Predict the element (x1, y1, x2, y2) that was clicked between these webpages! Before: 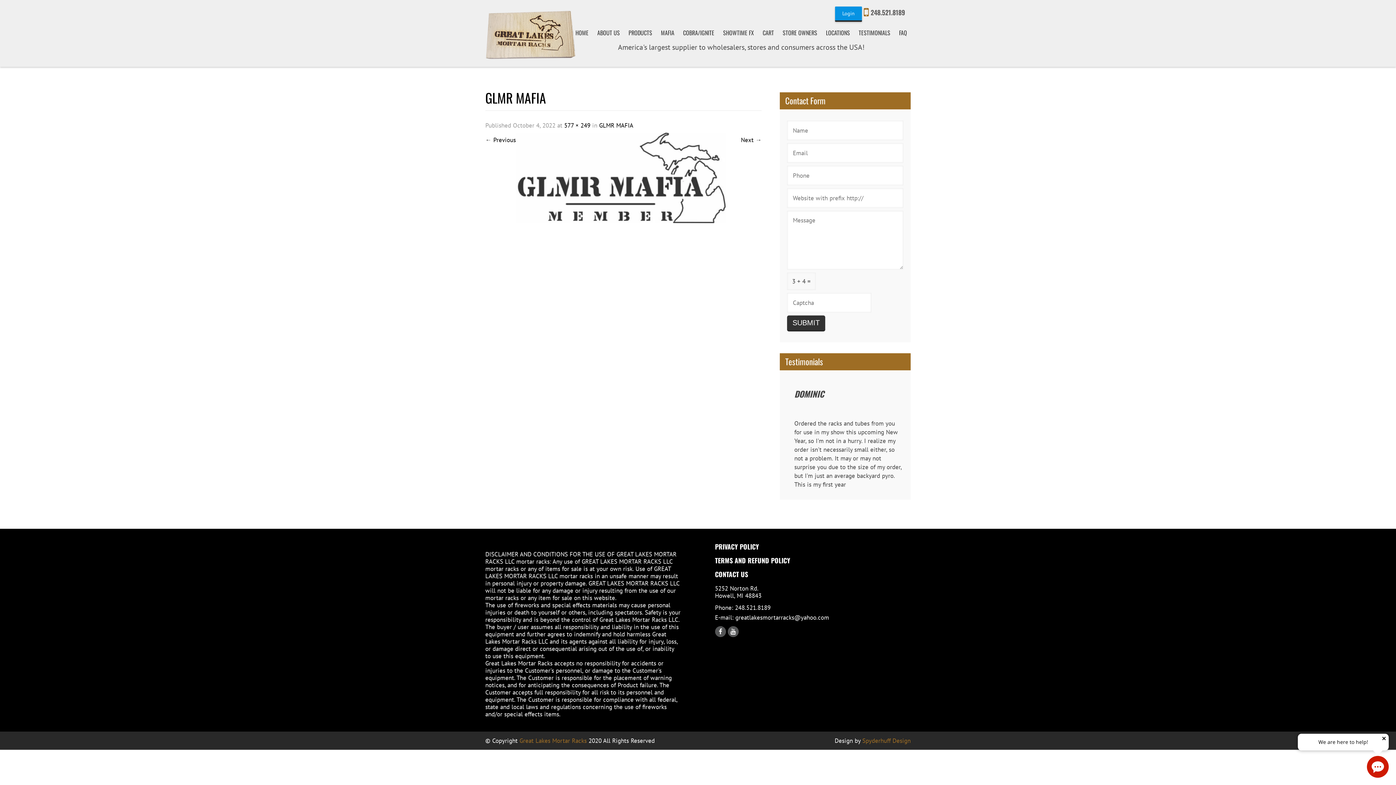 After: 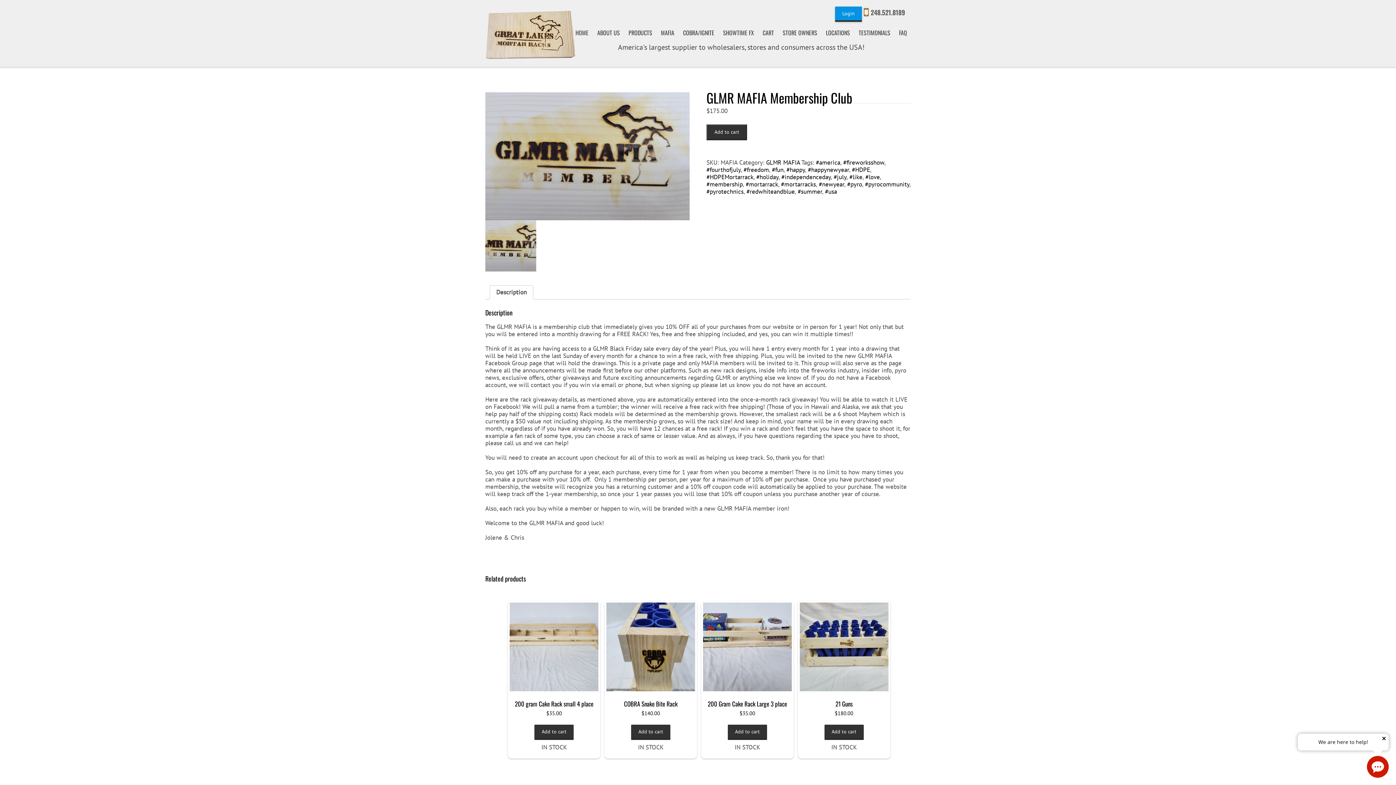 Action: label: MAFIA bbox: (657, 25, 678, 40)